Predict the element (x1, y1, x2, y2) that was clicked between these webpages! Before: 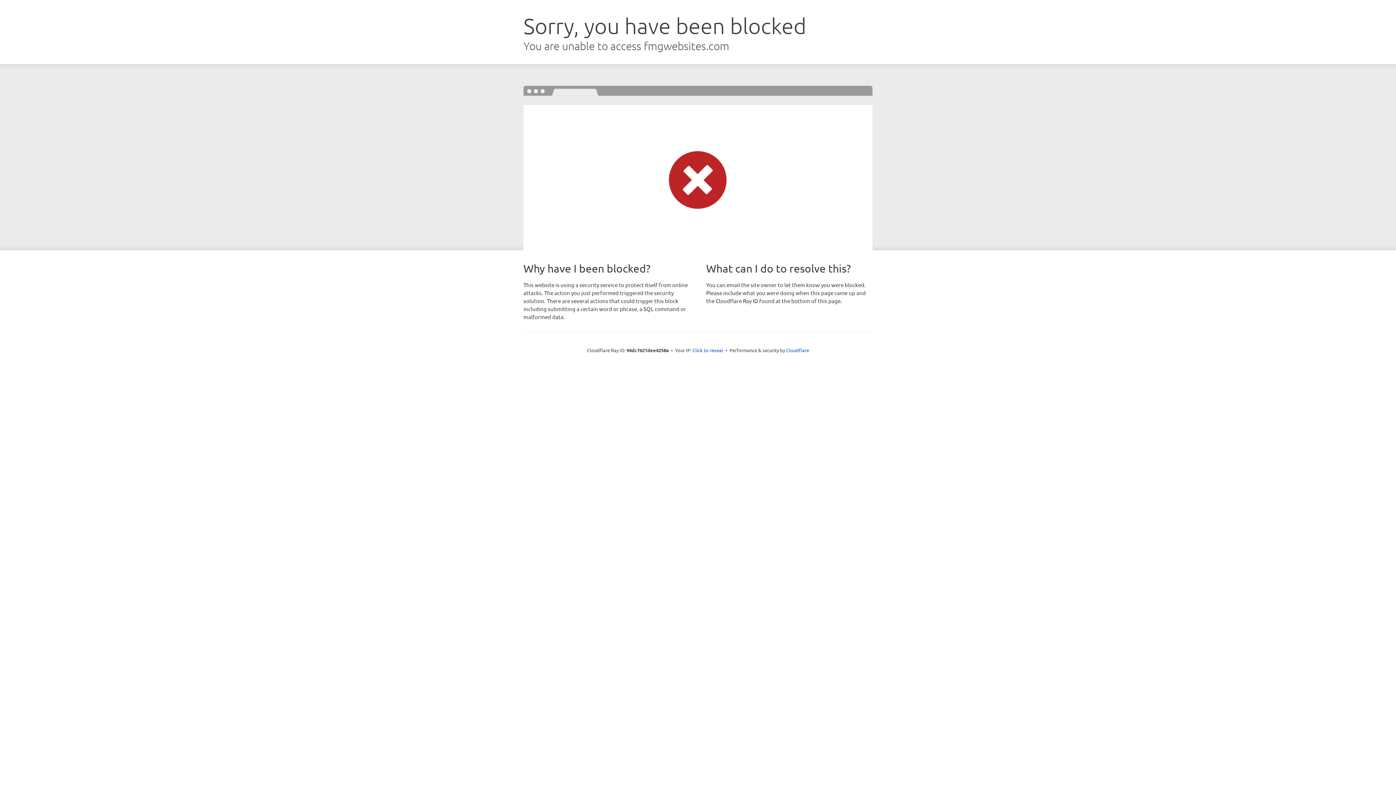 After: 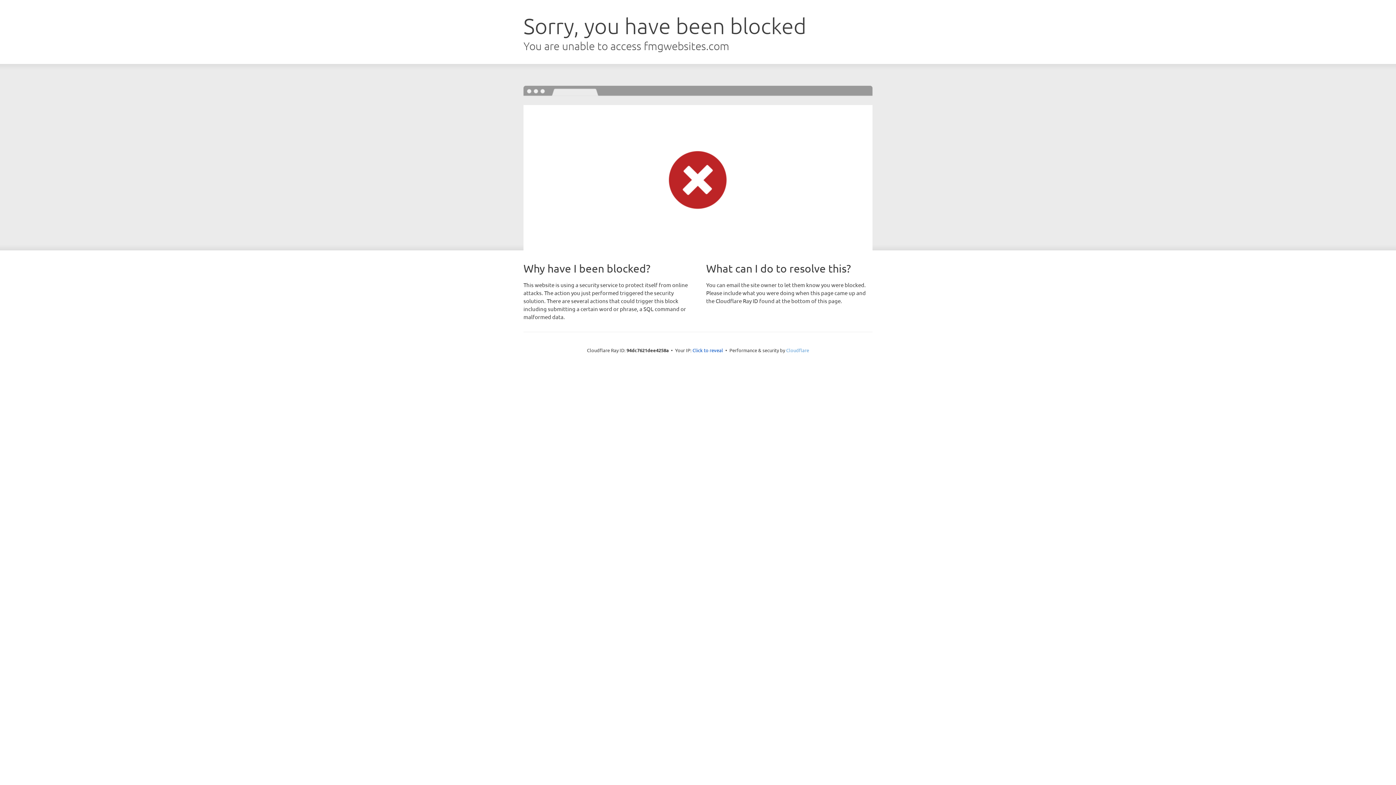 Action: label: Cloudflare bbox: (786, 347, 809, 353)